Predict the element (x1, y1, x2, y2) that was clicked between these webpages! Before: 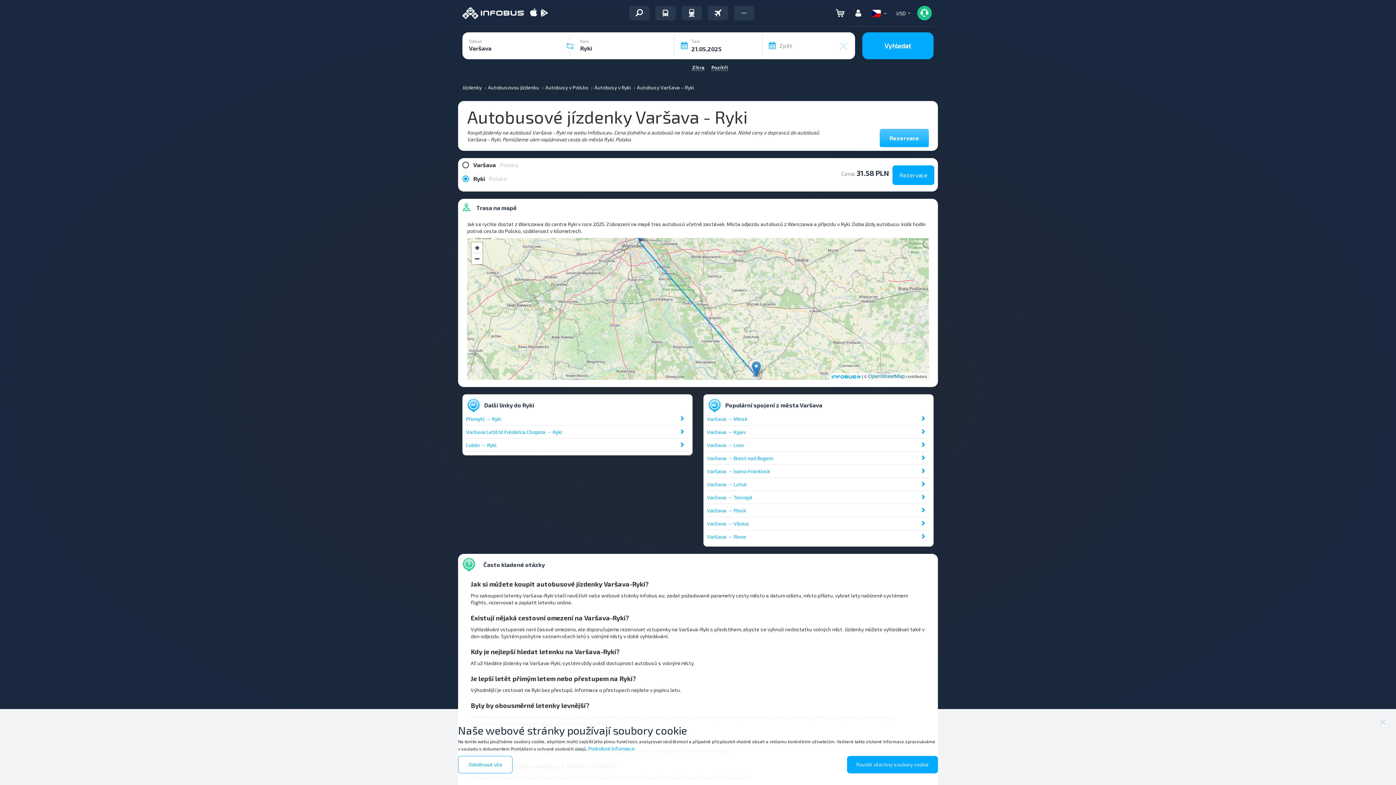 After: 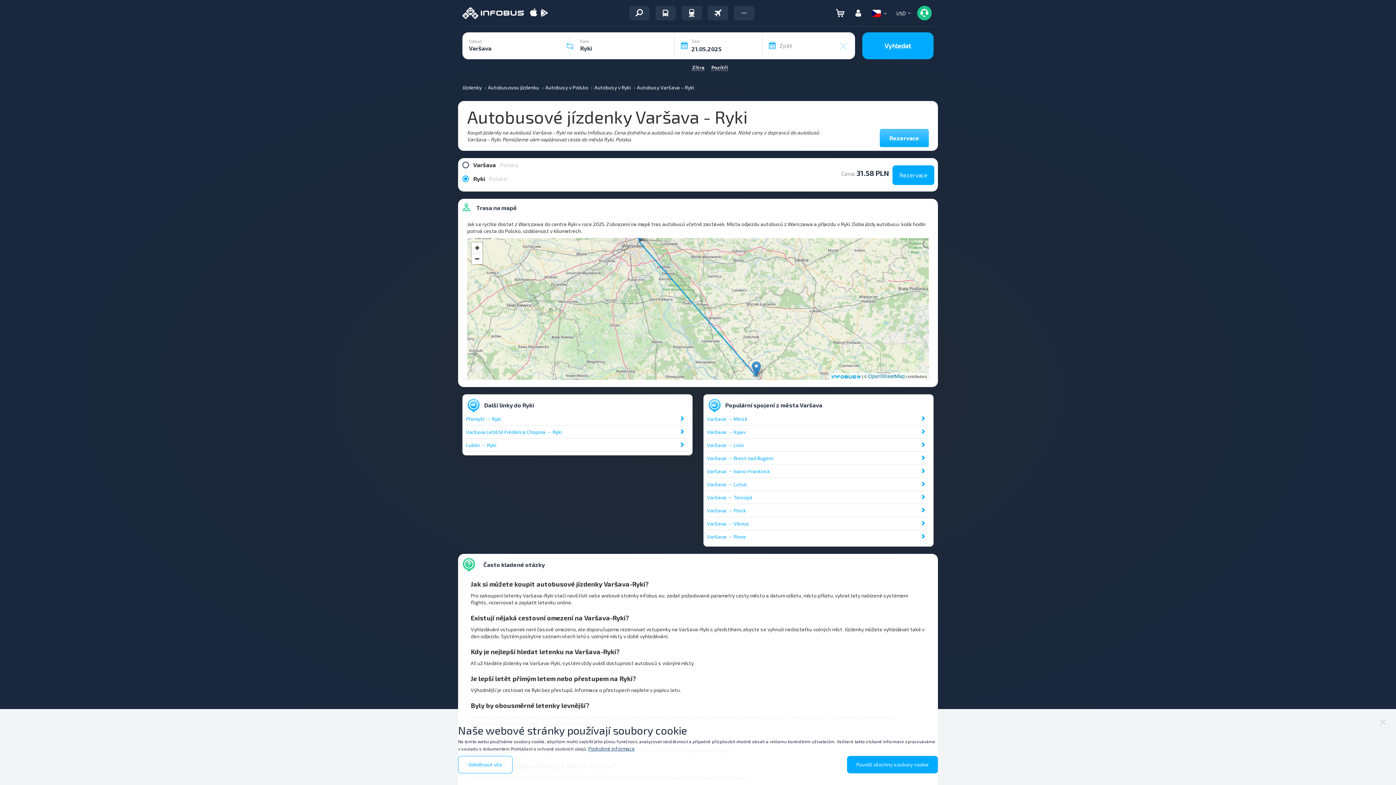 Action: label: Podrobné informace bbox: (588, 745, 634, 752)